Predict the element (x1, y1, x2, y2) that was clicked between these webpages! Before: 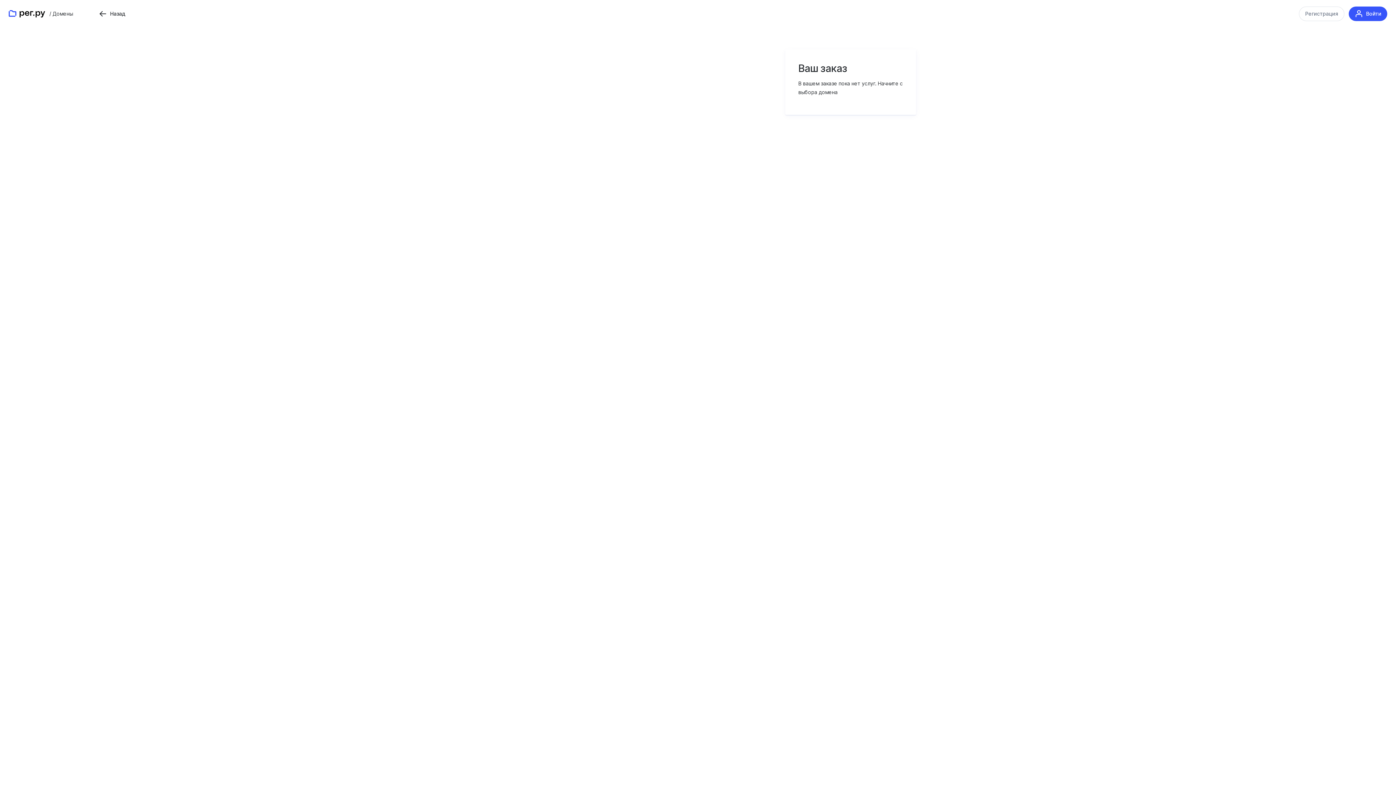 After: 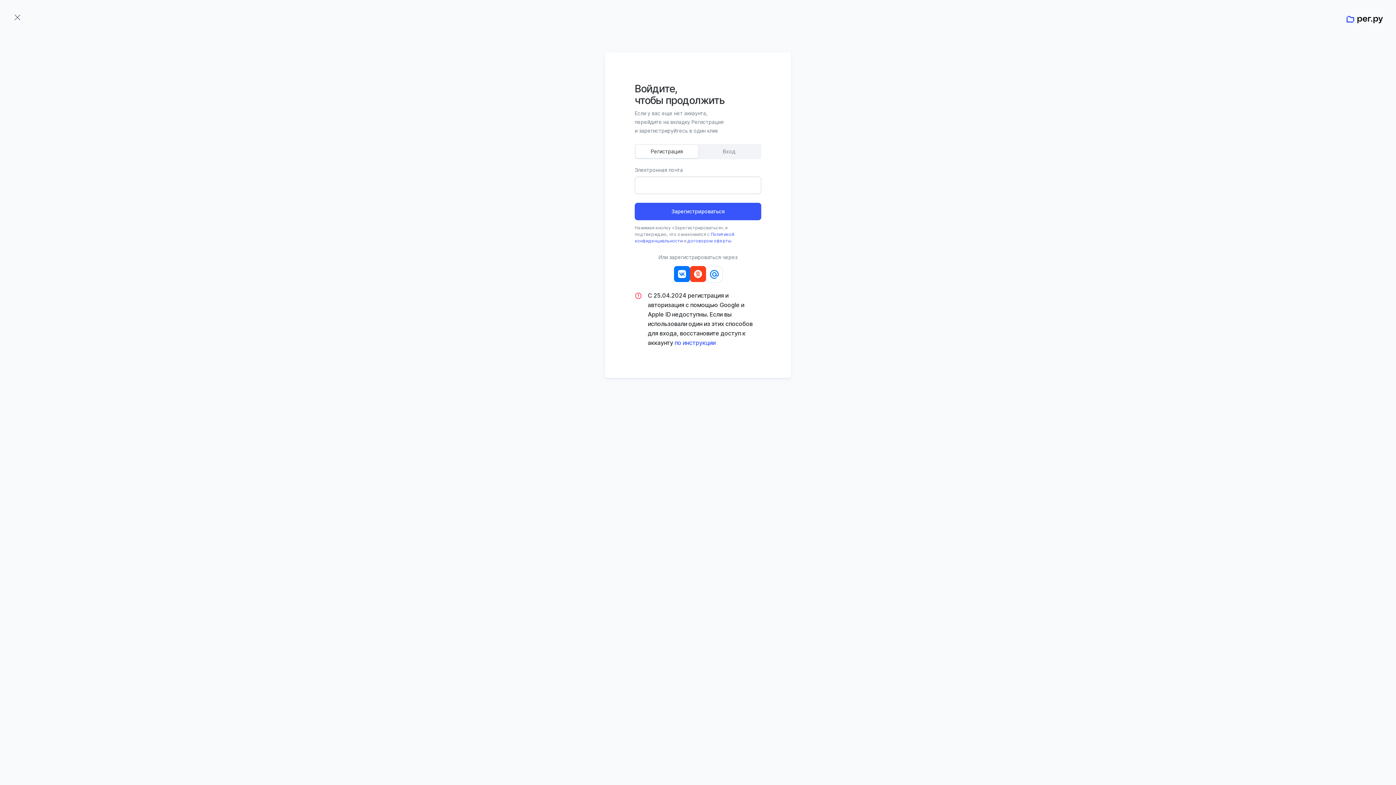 Action: label: Регистрация bbox: (1304, 5, 1346, 20)